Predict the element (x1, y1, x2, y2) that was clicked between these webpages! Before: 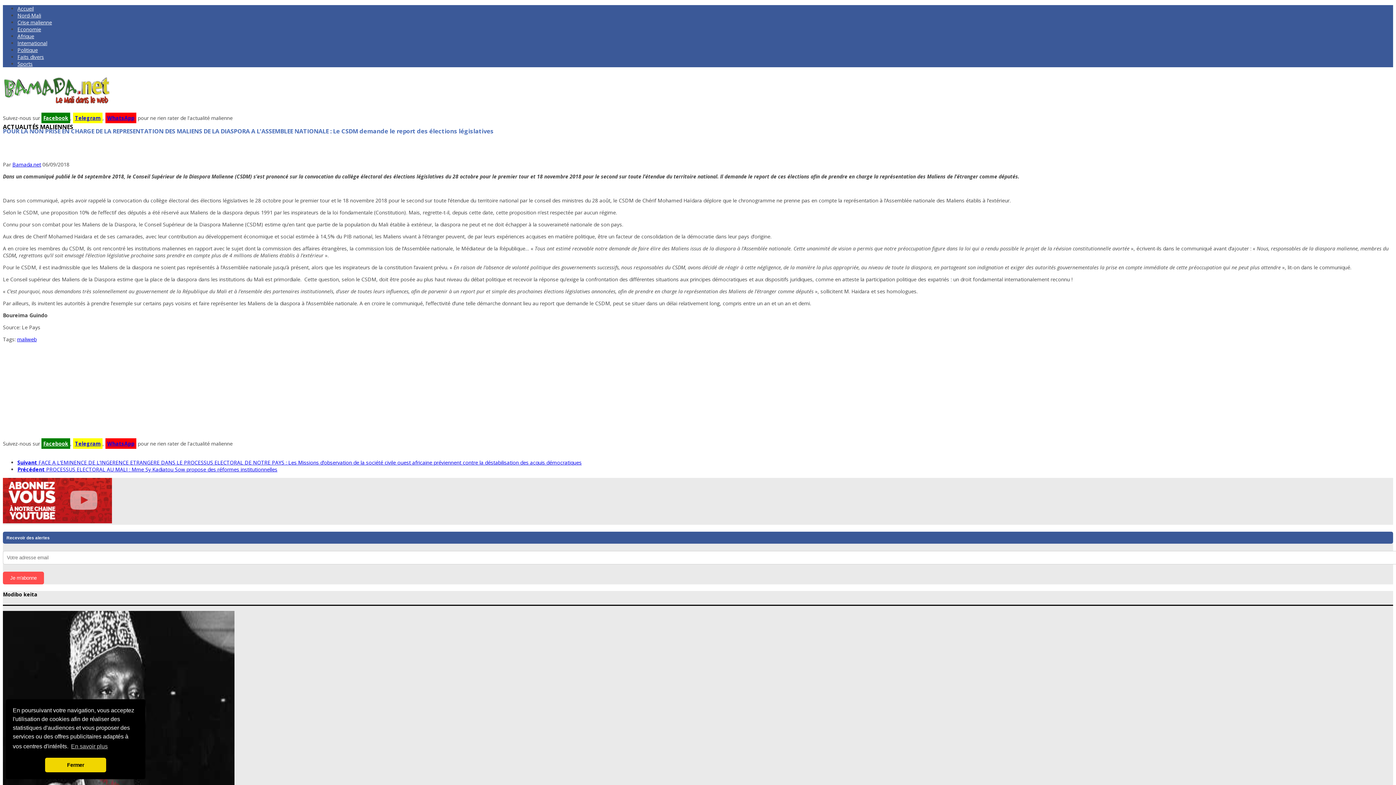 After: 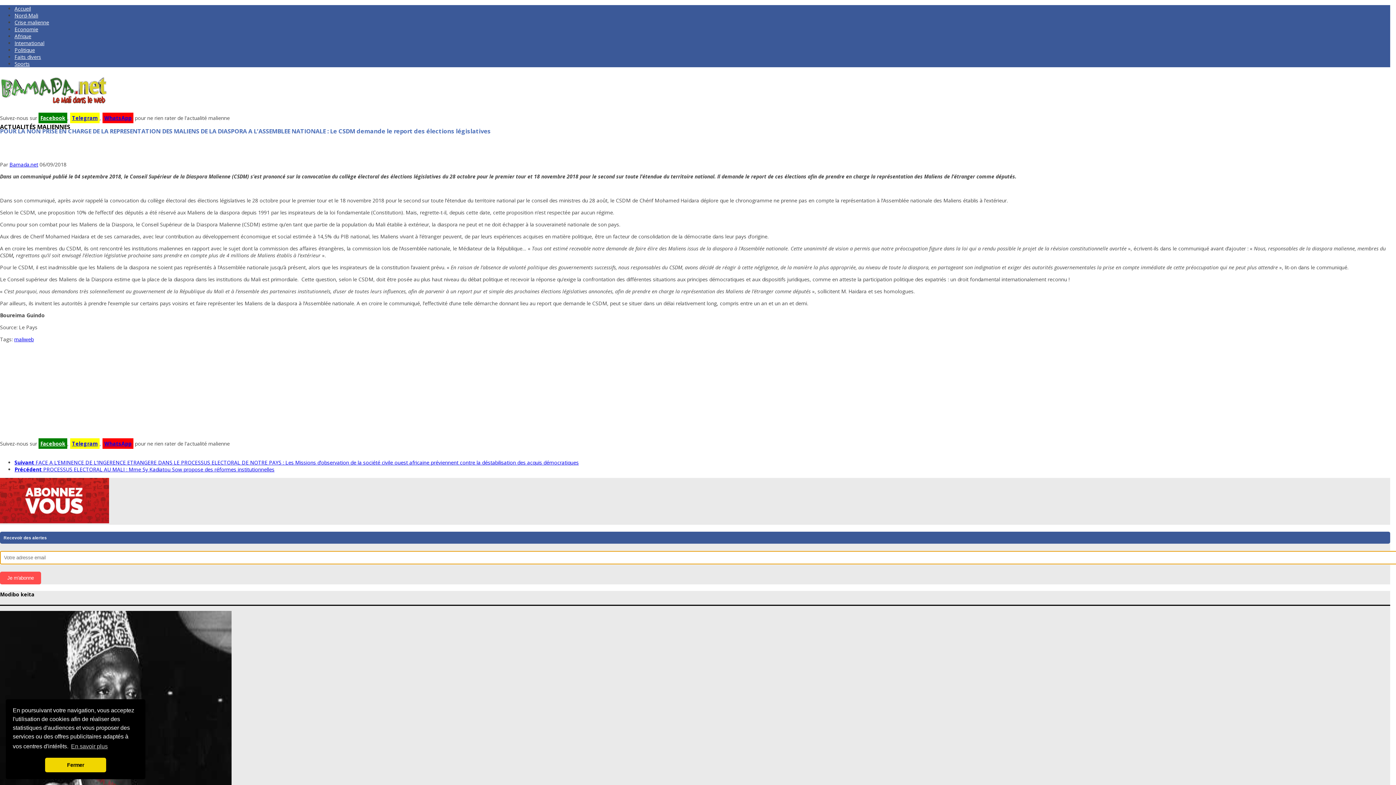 Action: bbox: (2, 571, 44, 584) label: Je m'abonne